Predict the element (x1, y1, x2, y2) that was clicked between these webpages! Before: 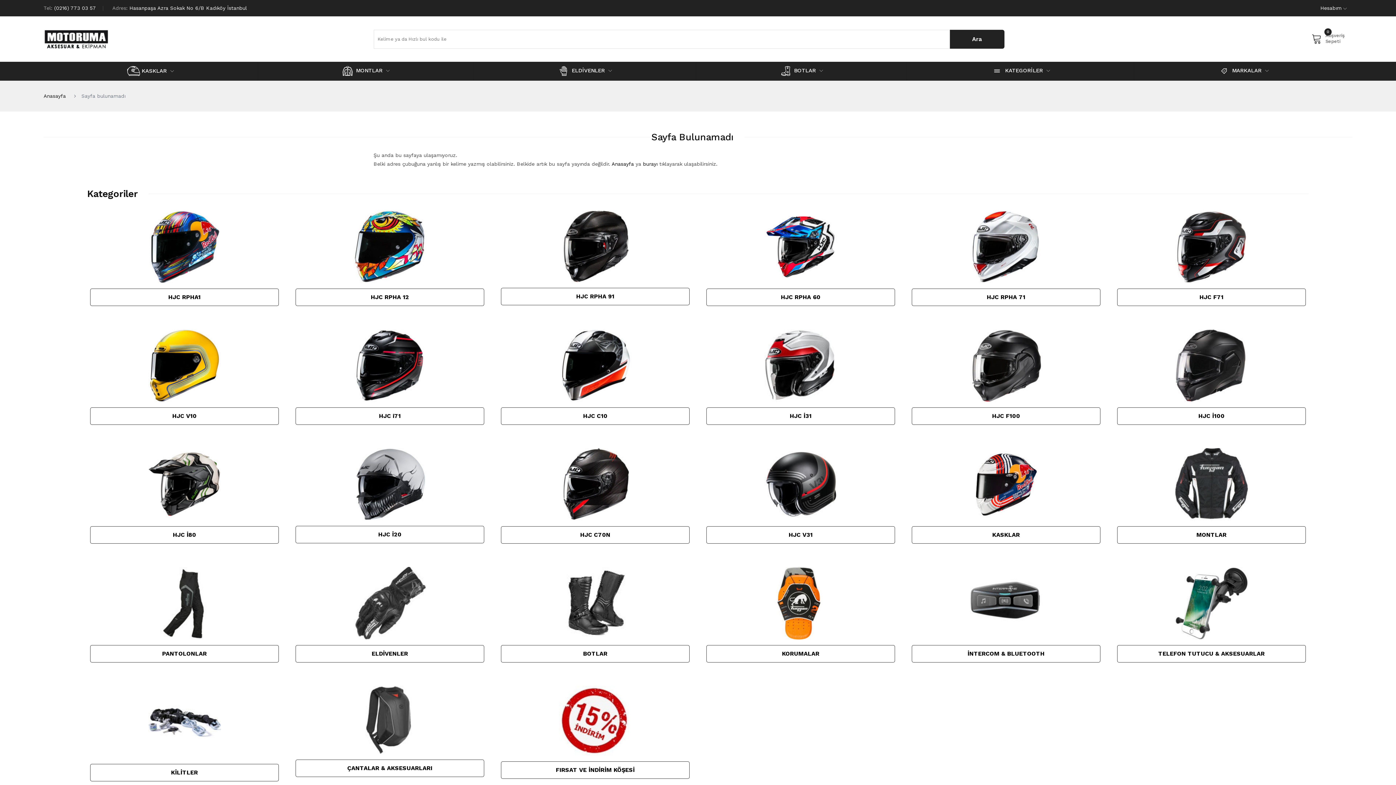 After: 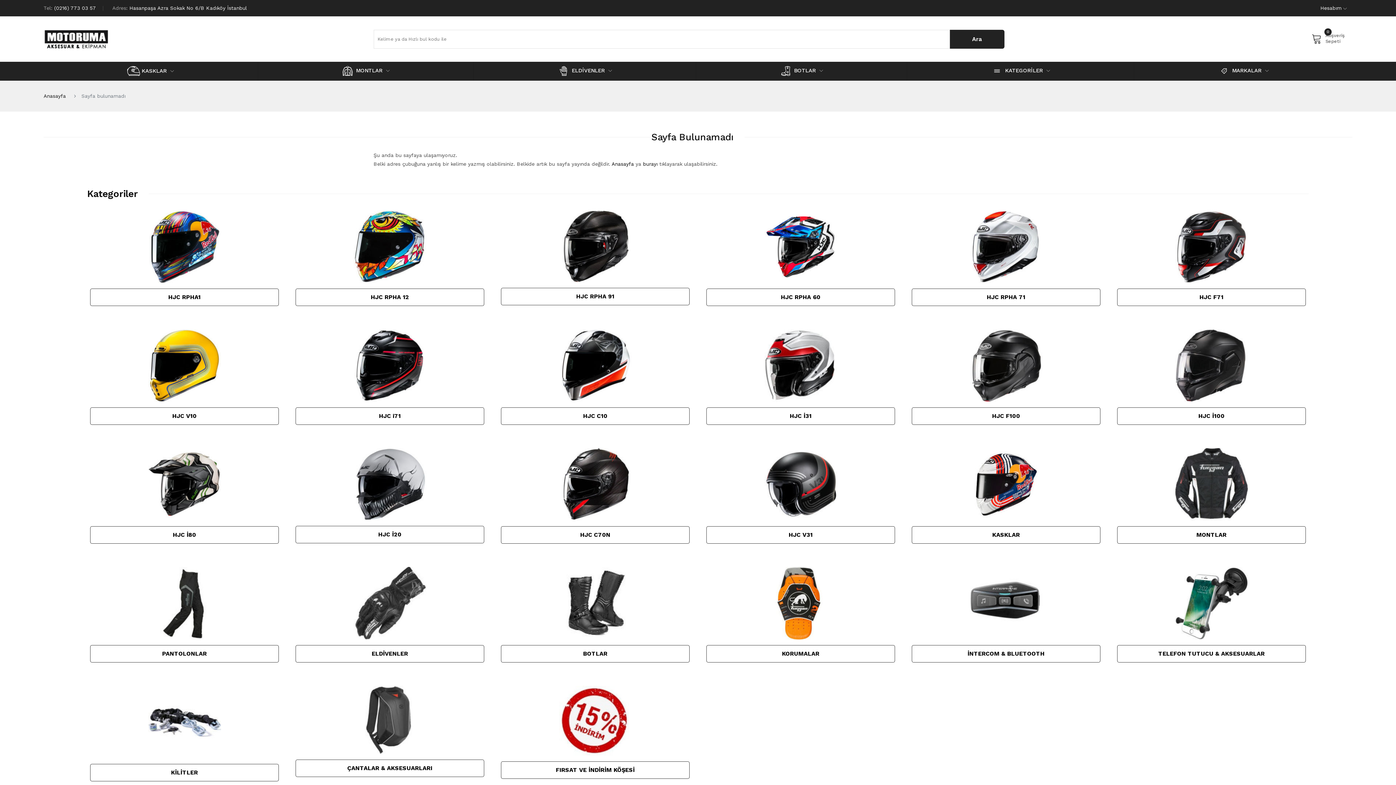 Action: bbox: (643, 160, 657, 166) label: burayı